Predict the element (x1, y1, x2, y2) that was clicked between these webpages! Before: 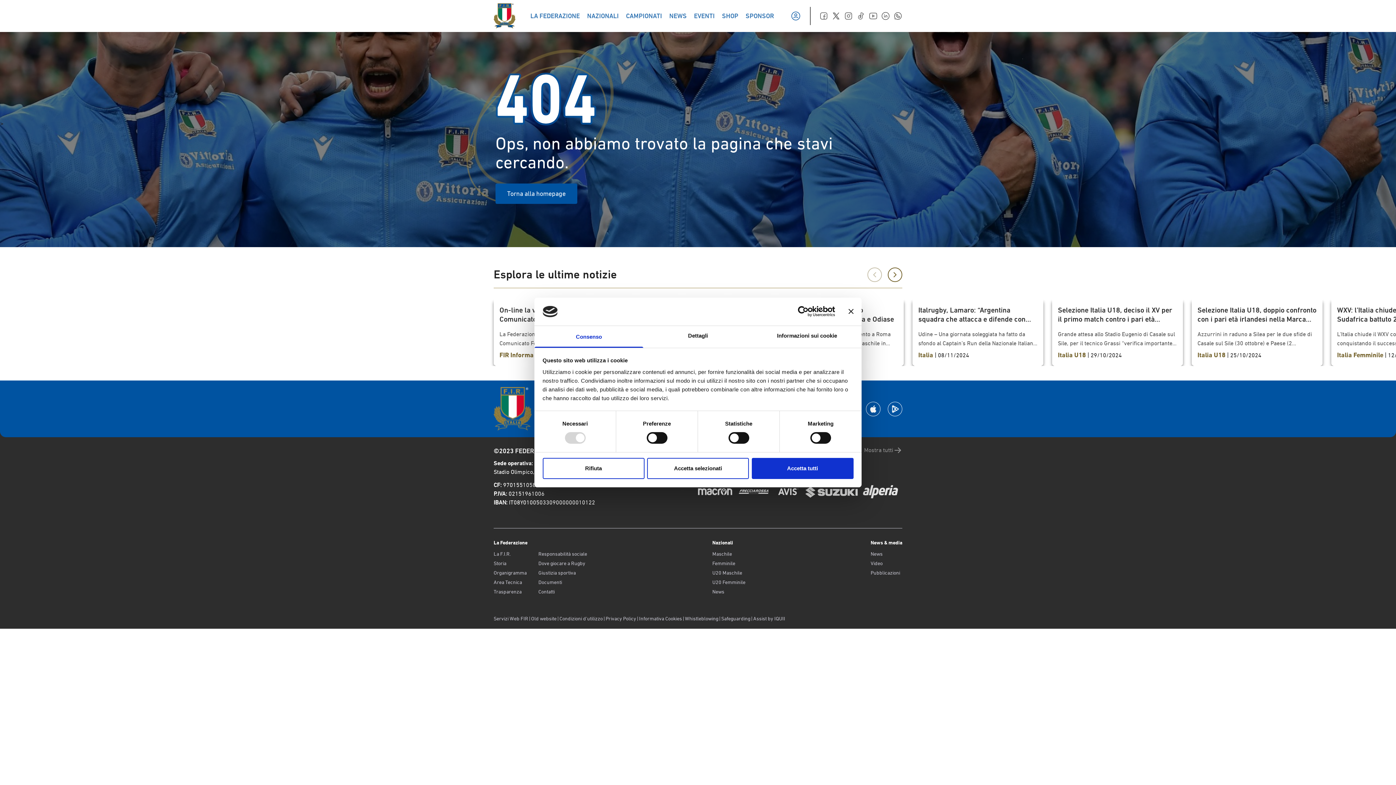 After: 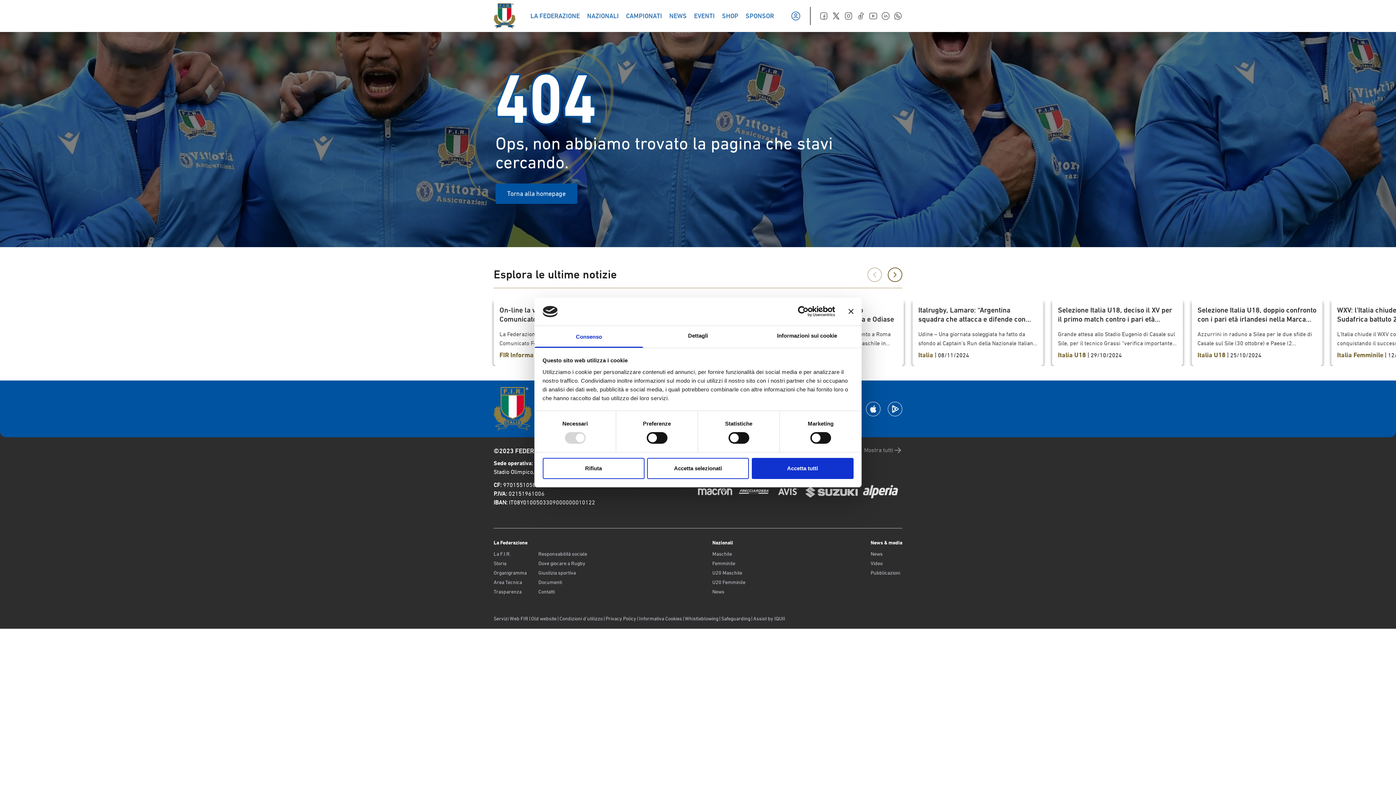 Action: bbox: (881, 11, 890, 20)